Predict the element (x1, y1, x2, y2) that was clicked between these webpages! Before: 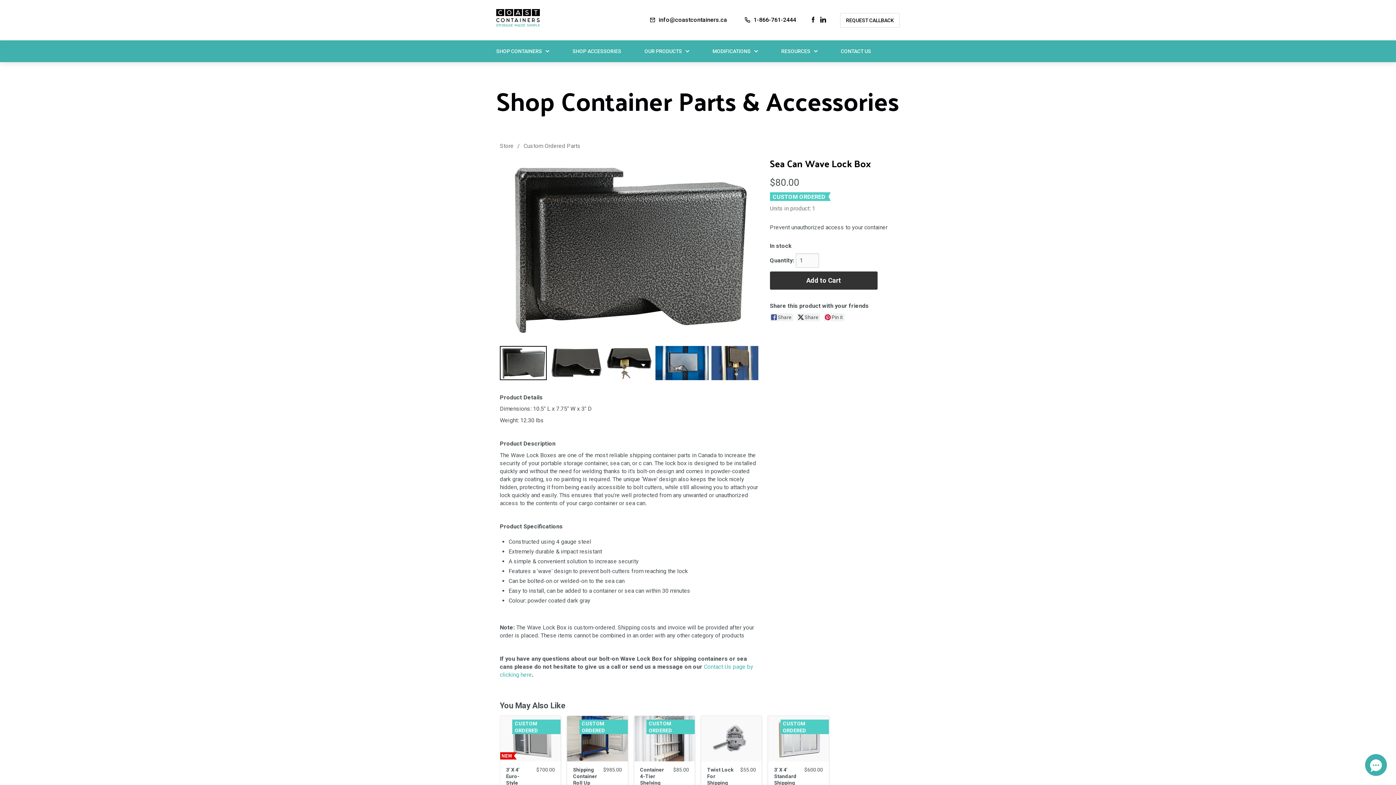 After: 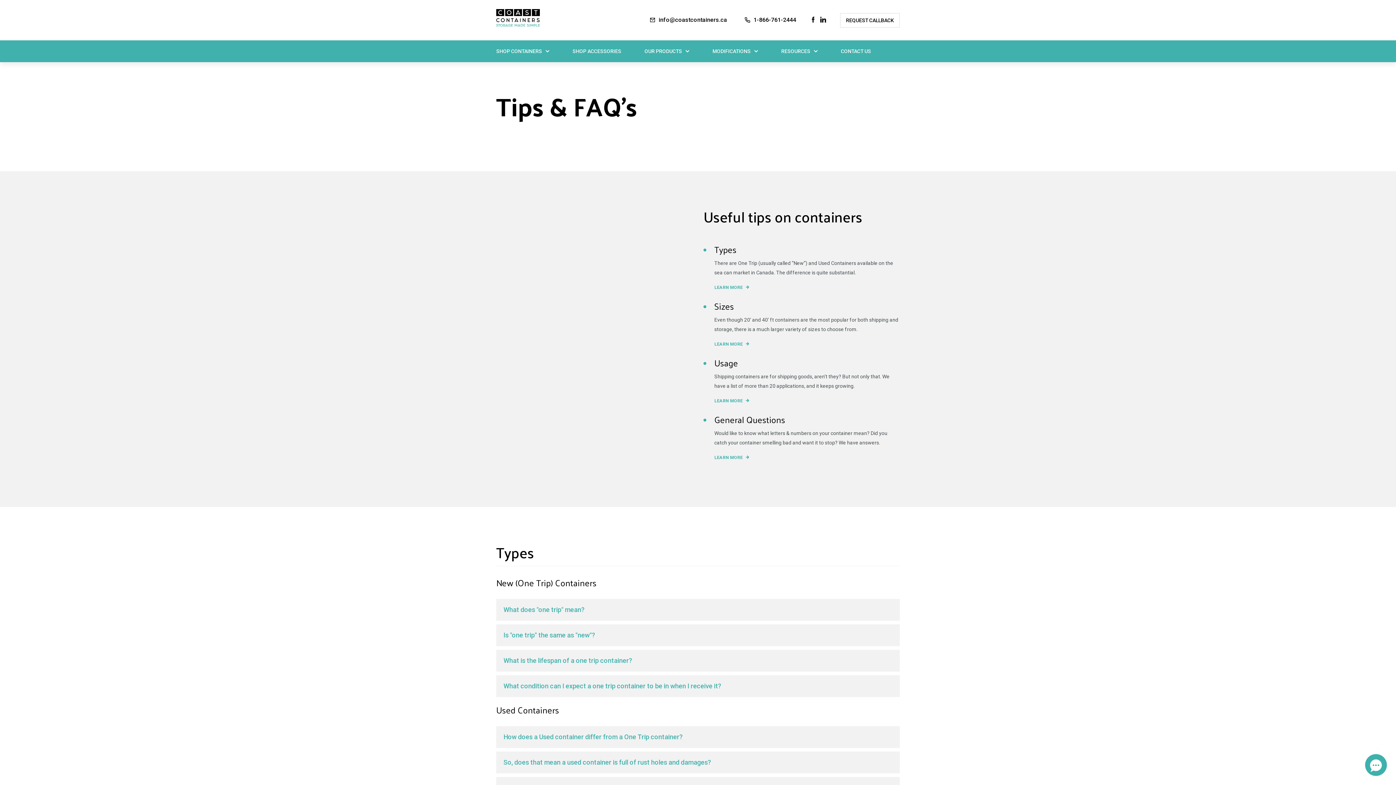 Action: label: Tips & FAQ's bbox: (565, 650, 601, 662)